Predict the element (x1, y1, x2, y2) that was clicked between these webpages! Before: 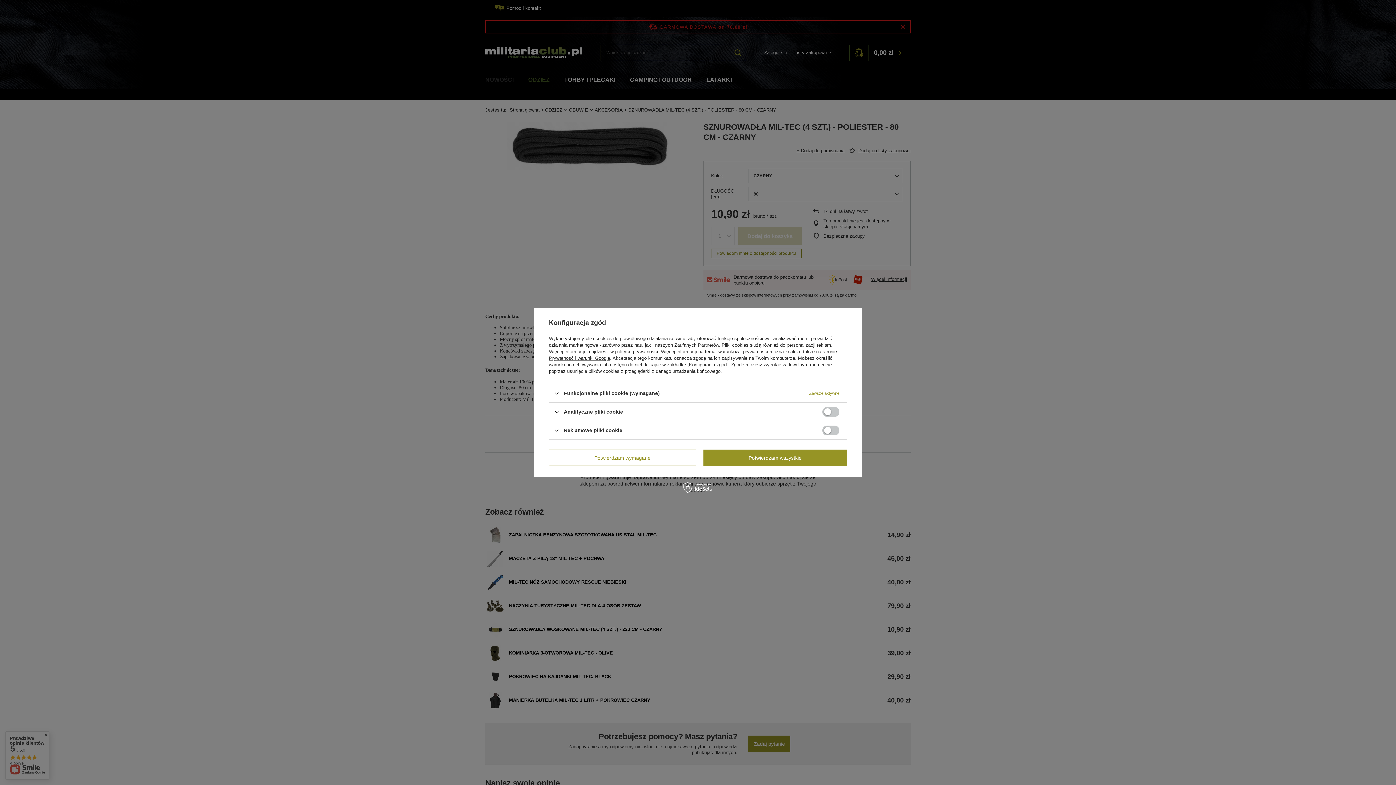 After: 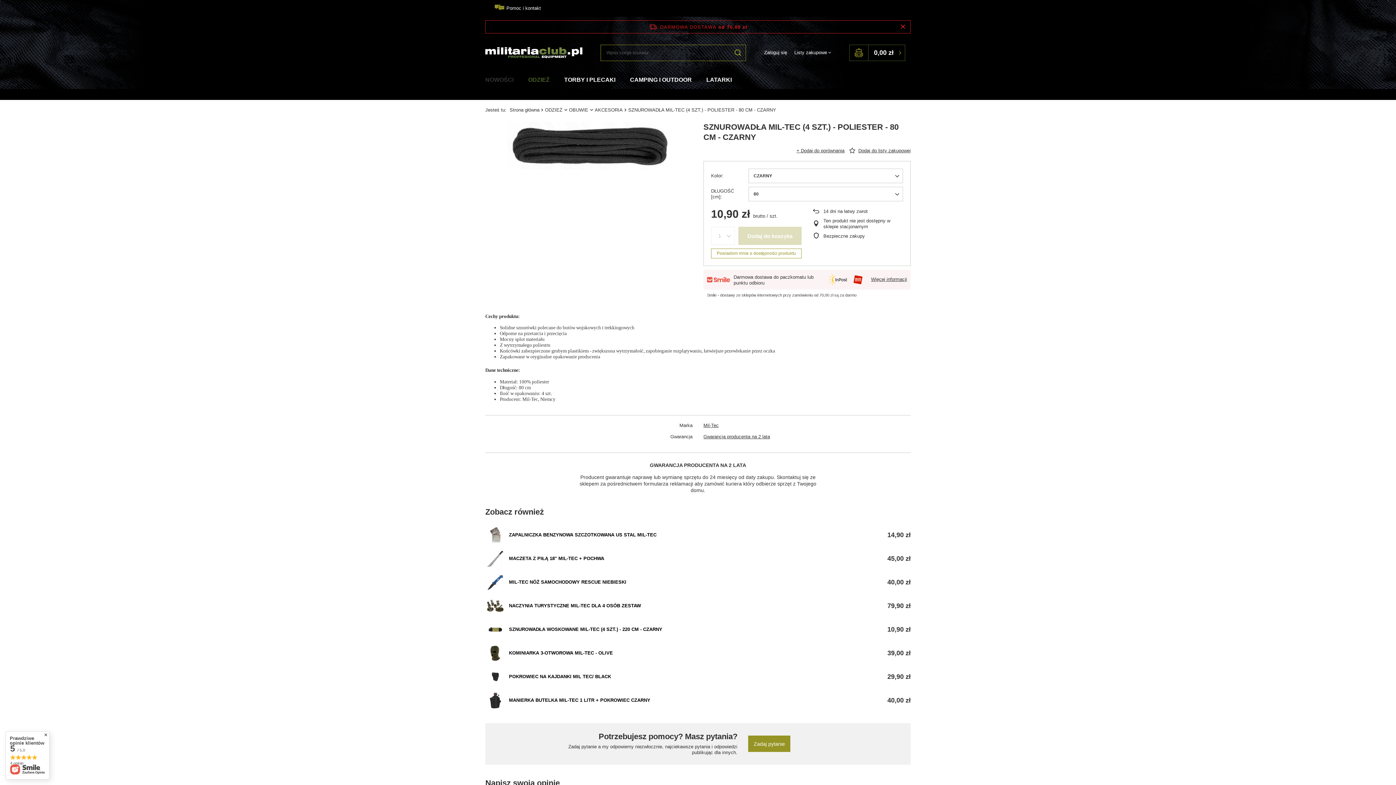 Action: label: Potwierdzam wszystkie bbox: (703, 449, 847, 466)